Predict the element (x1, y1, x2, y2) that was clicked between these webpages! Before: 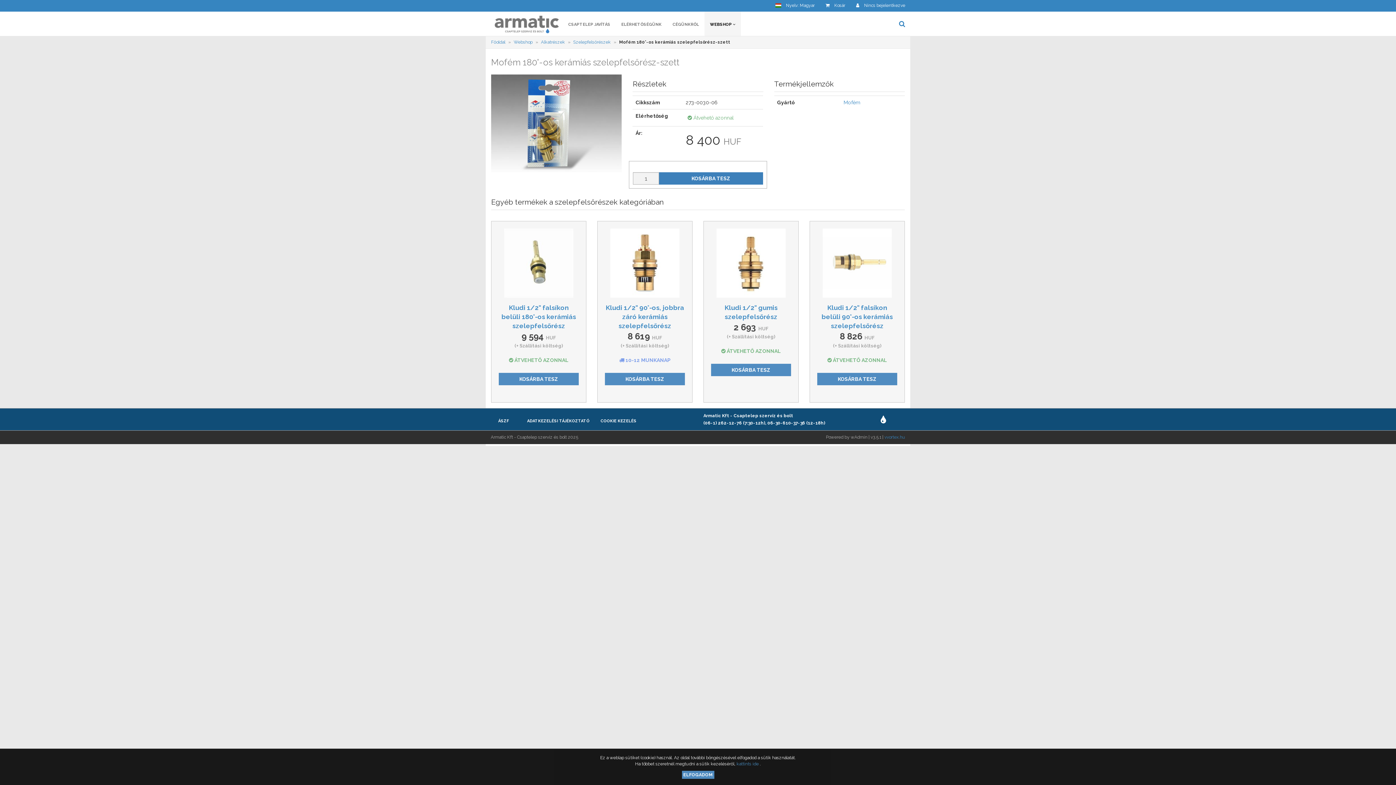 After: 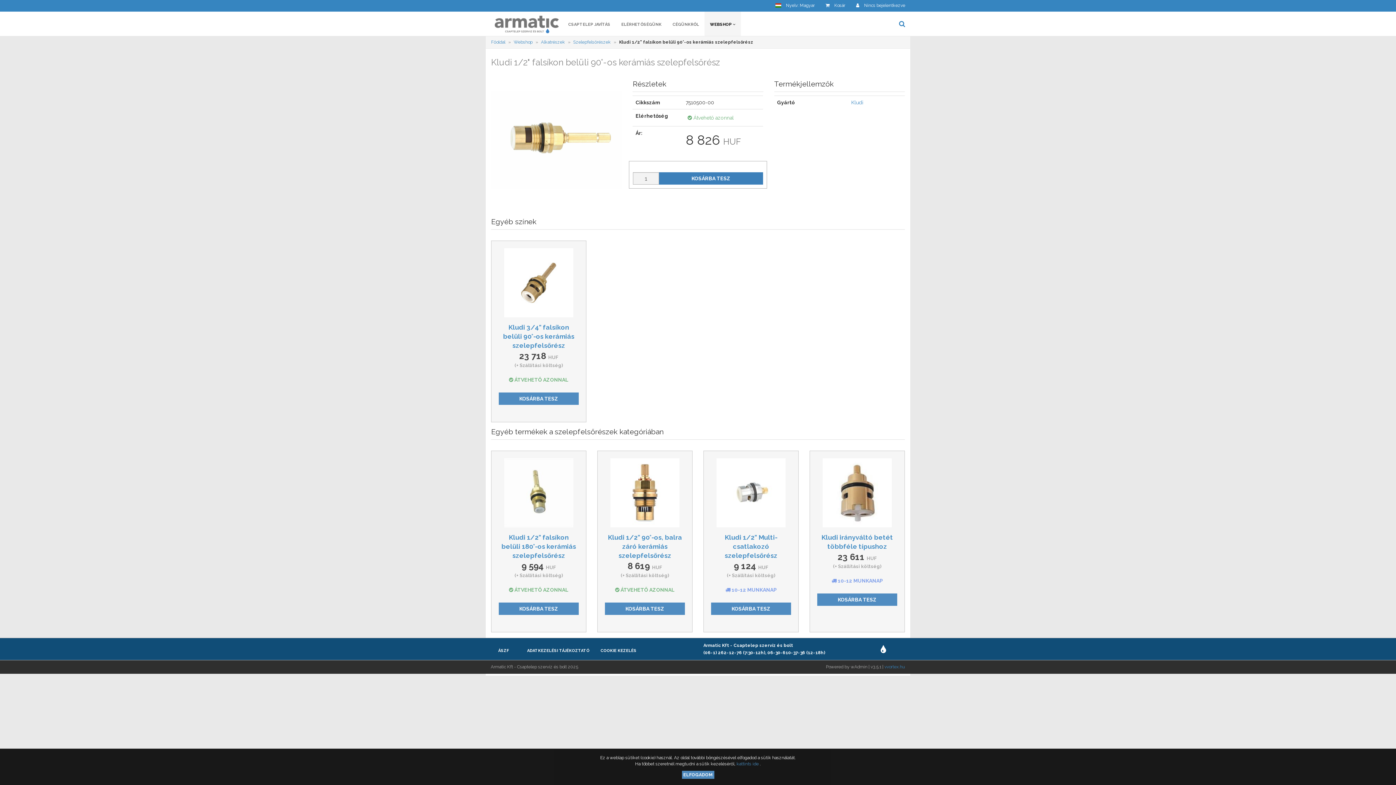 Action: label: Kludi 1/2" falsíkon belüli 90°-os kerámiás szelepfelsőrész bbox: (821, 304, 893, 329)